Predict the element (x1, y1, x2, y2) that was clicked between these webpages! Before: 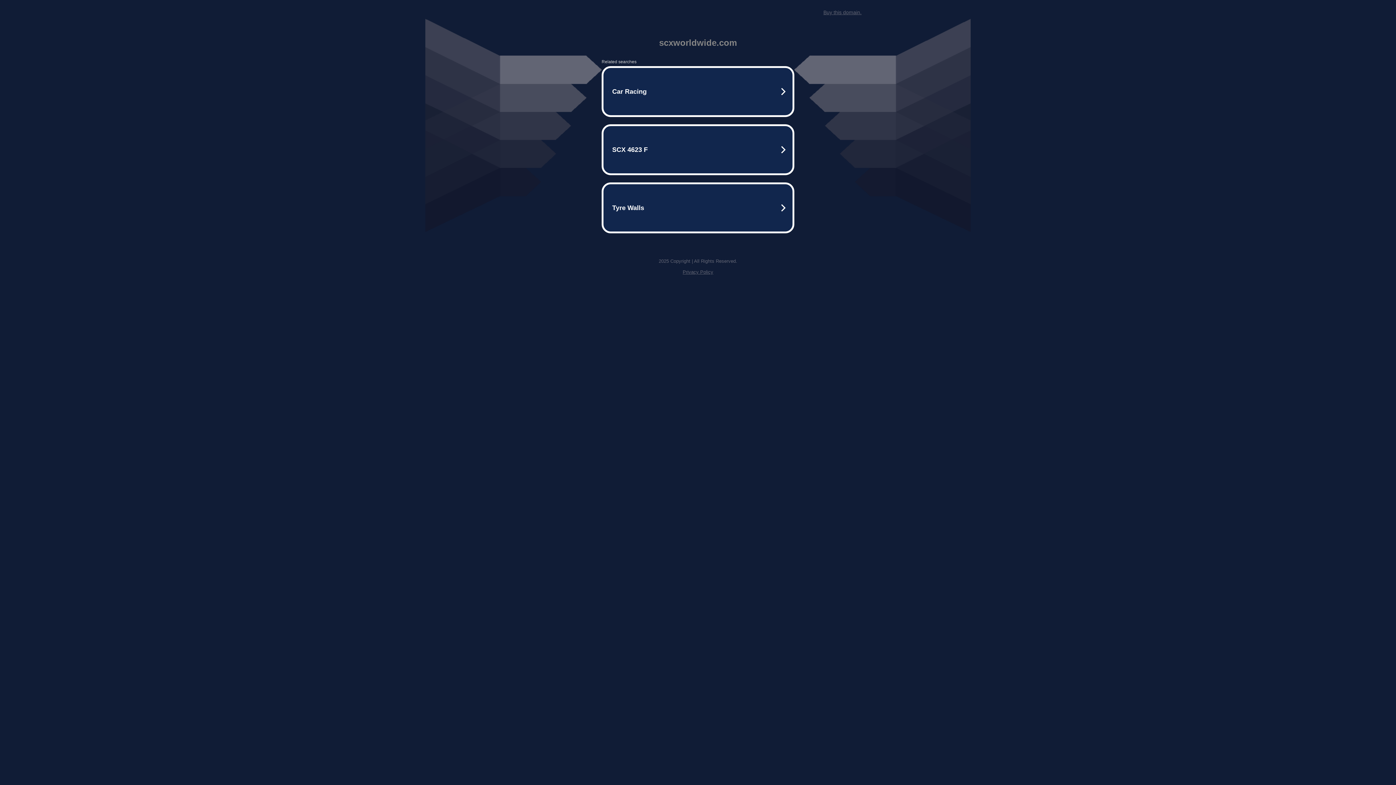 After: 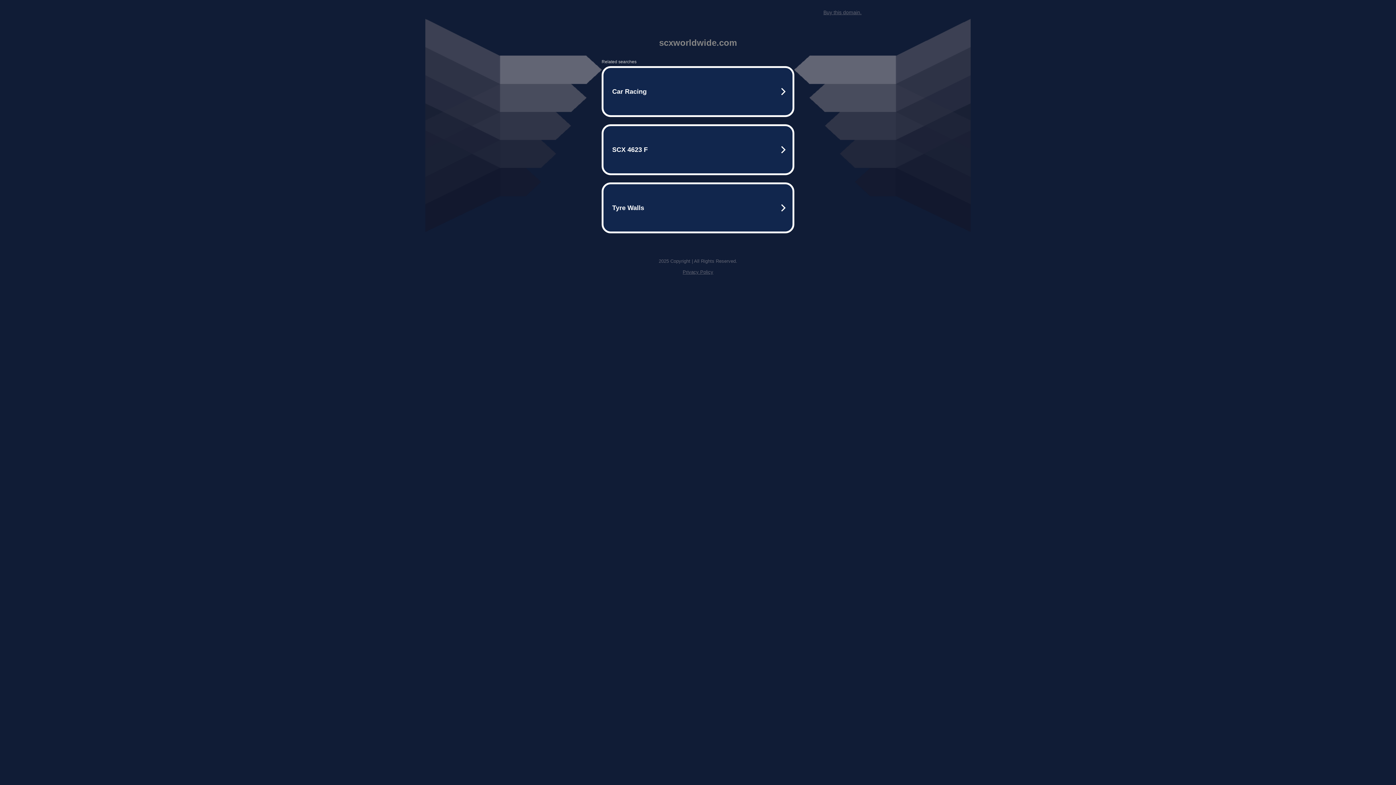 Action: bbox: (823, 9, 861, 15) label: Buy this domain.